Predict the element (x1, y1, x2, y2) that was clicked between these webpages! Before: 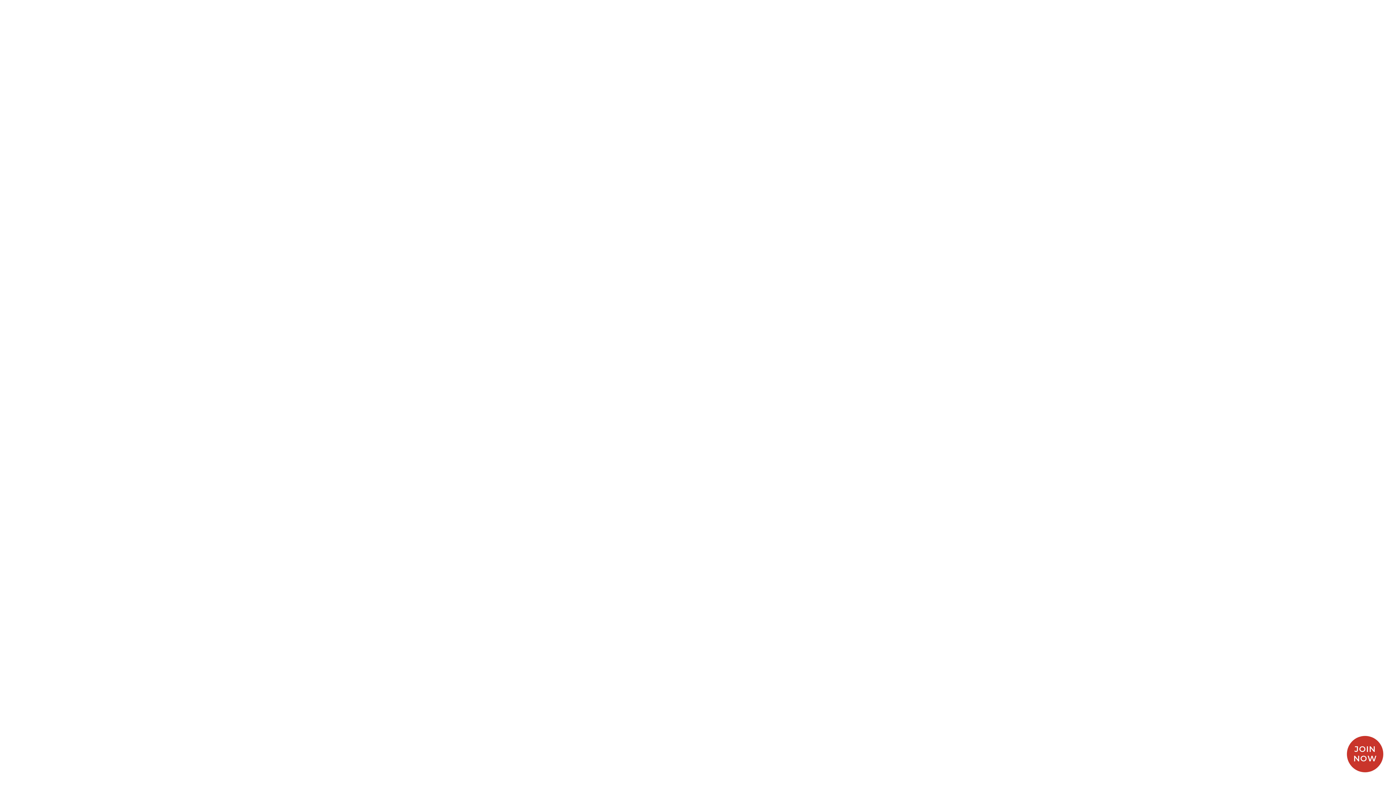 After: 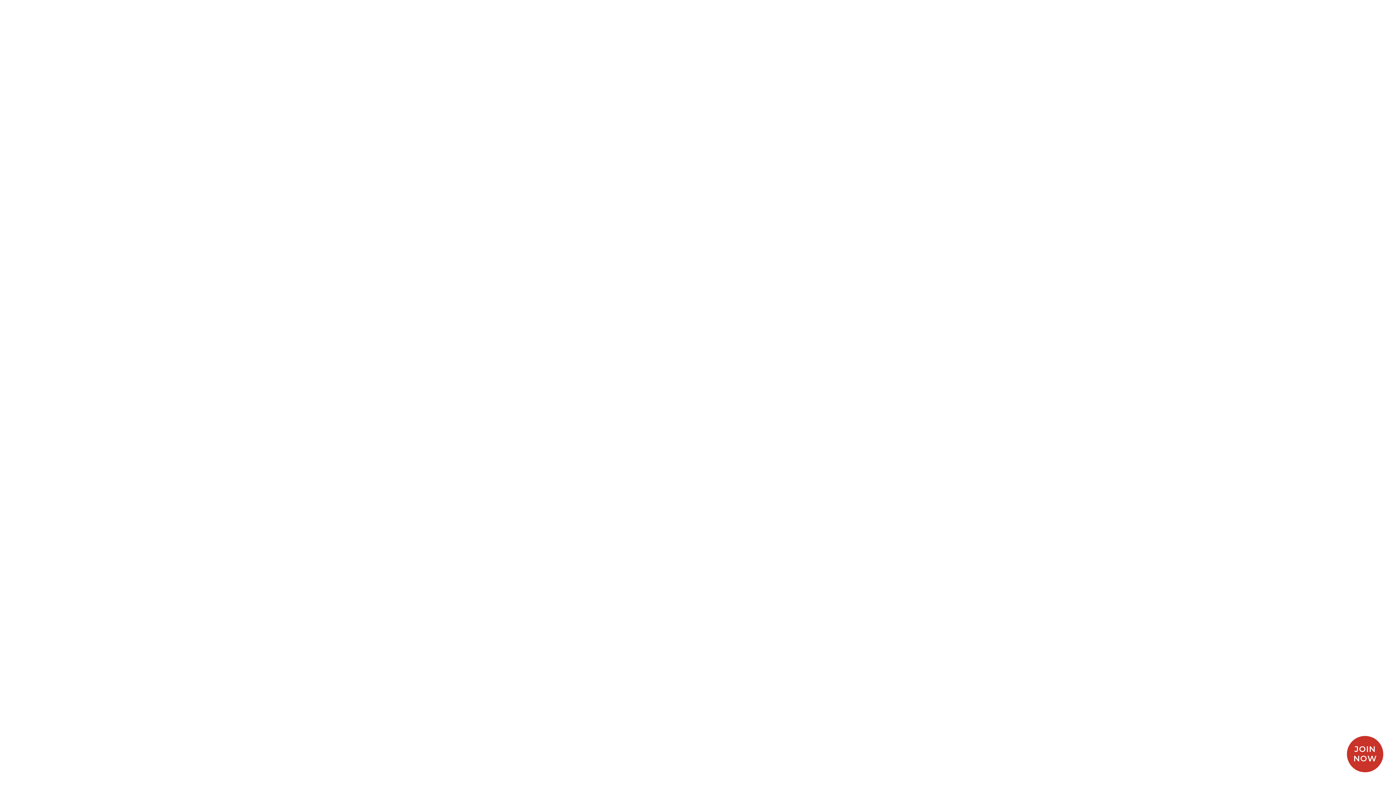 Action: bbox: (11, 43, 92, 67) label: Subscribe